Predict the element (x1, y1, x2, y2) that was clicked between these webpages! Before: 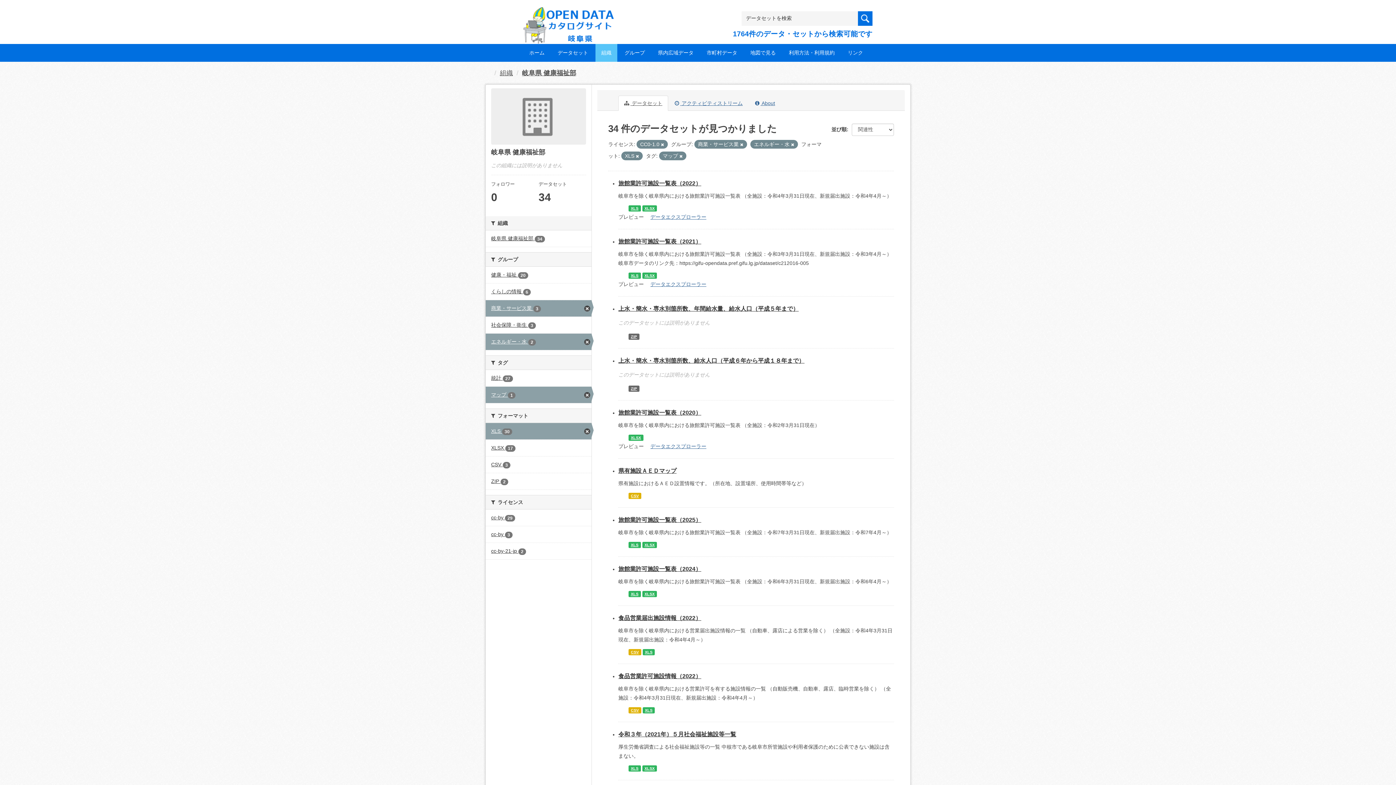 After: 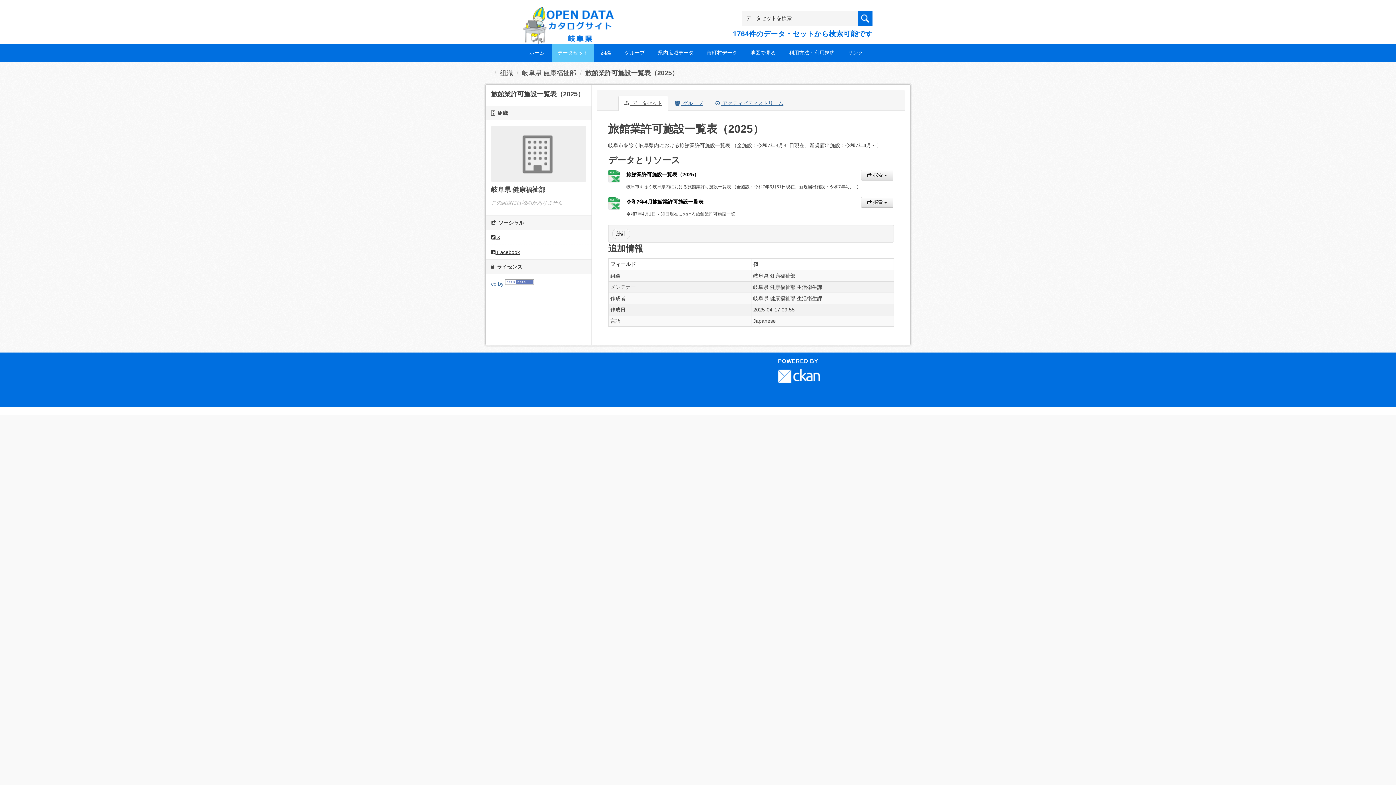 Action: bbox: (642, 542, 657, 548) label: XLSX